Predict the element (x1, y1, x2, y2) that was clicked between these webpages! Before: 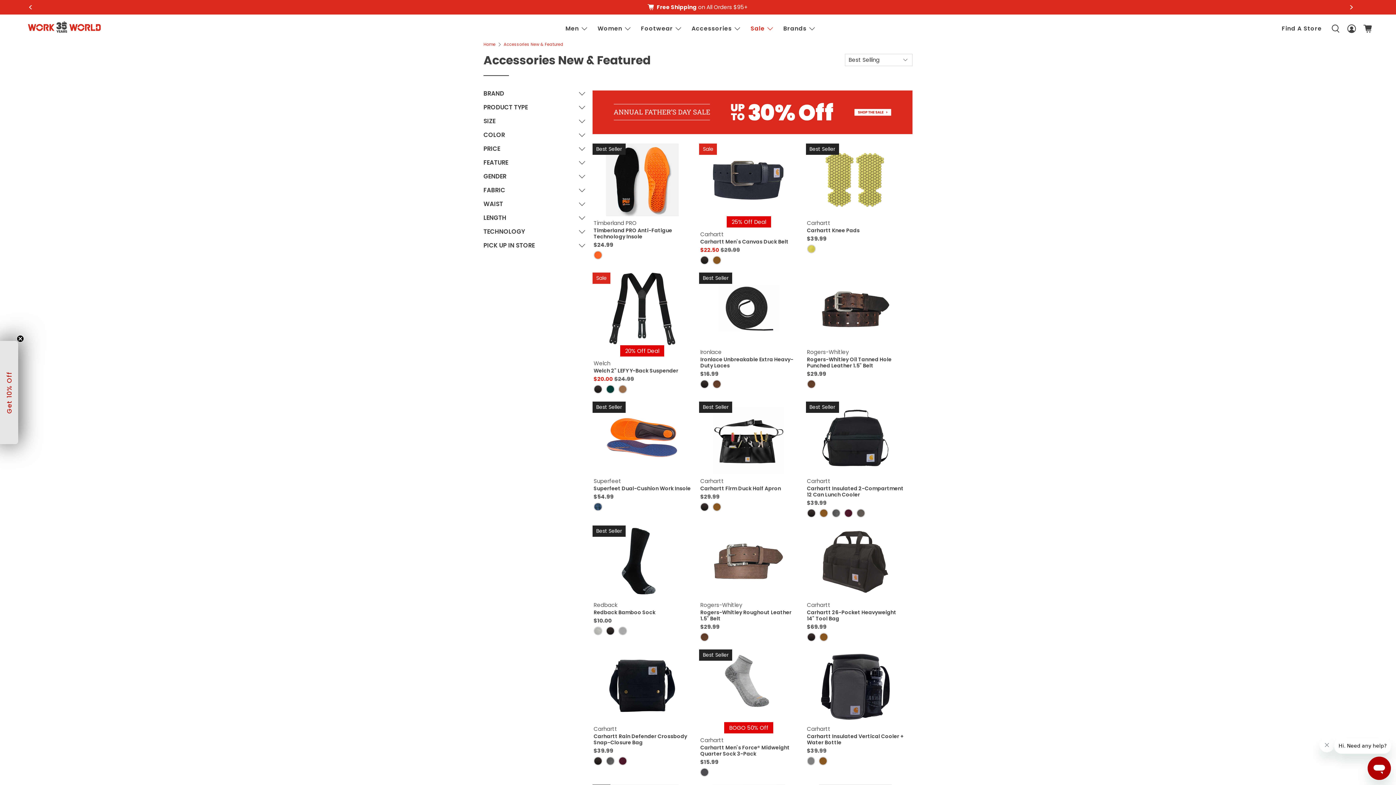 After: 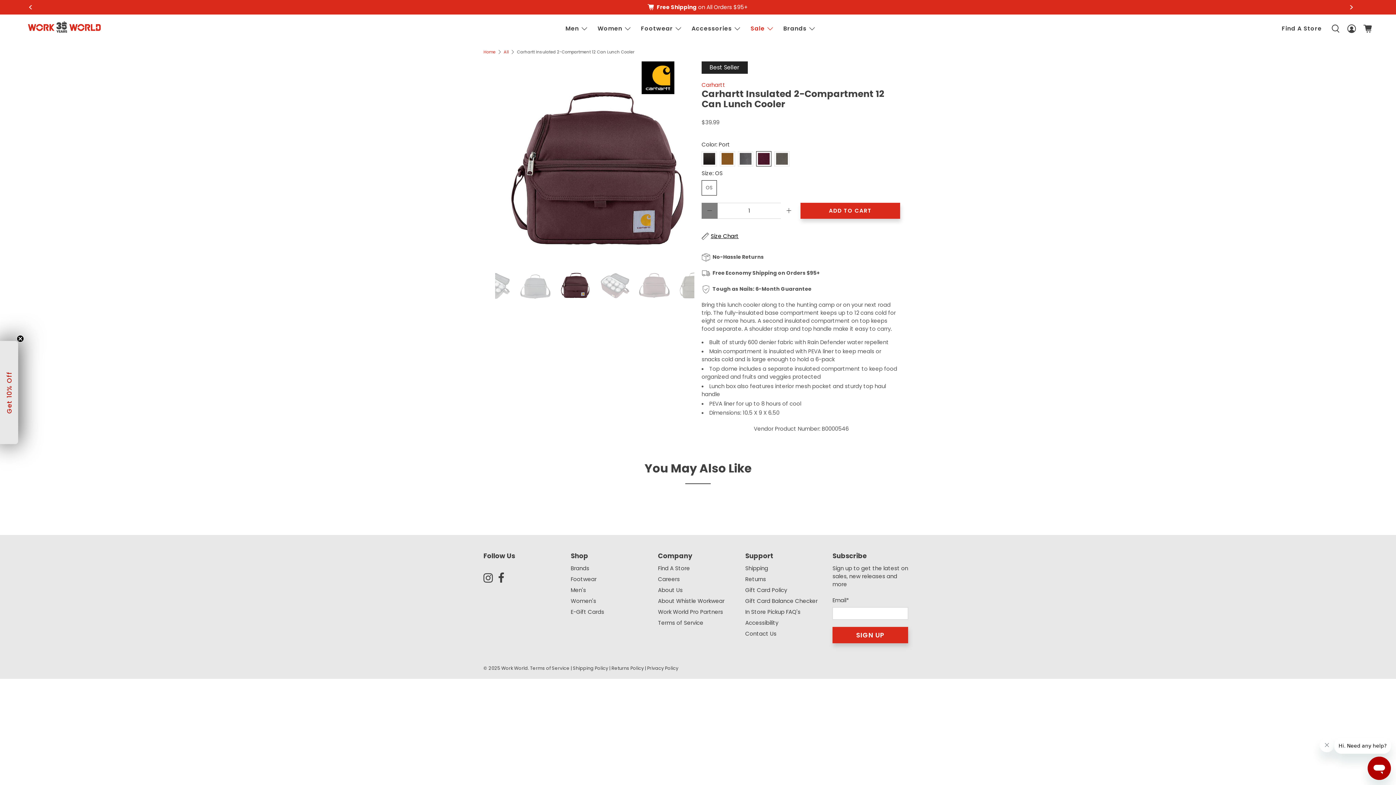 Action: label: Port bbox: (843, 508, 853, 518)